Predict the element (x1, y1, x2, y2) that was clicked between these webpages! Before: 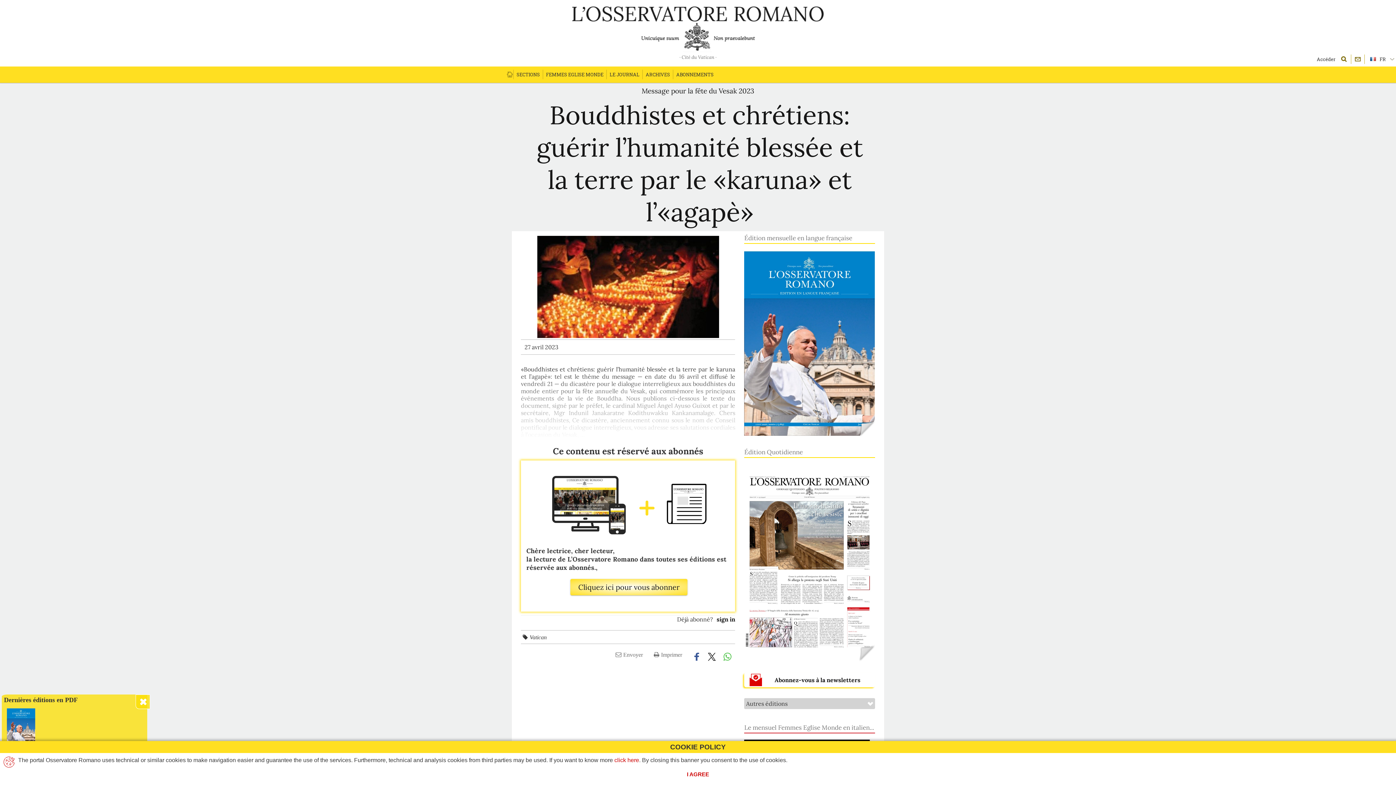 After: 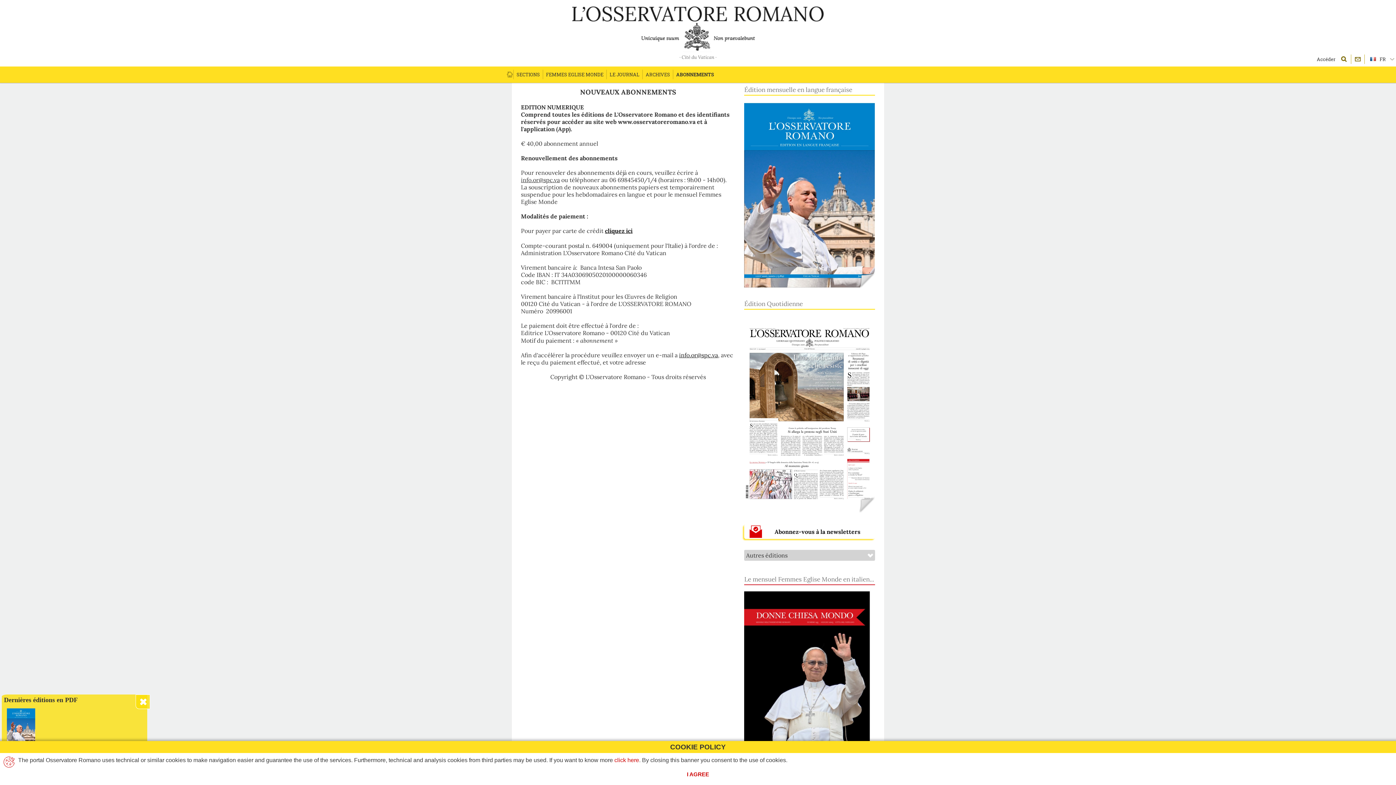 Action: bbox: (673, 66, 716, 82) label: ABONNEMENTS